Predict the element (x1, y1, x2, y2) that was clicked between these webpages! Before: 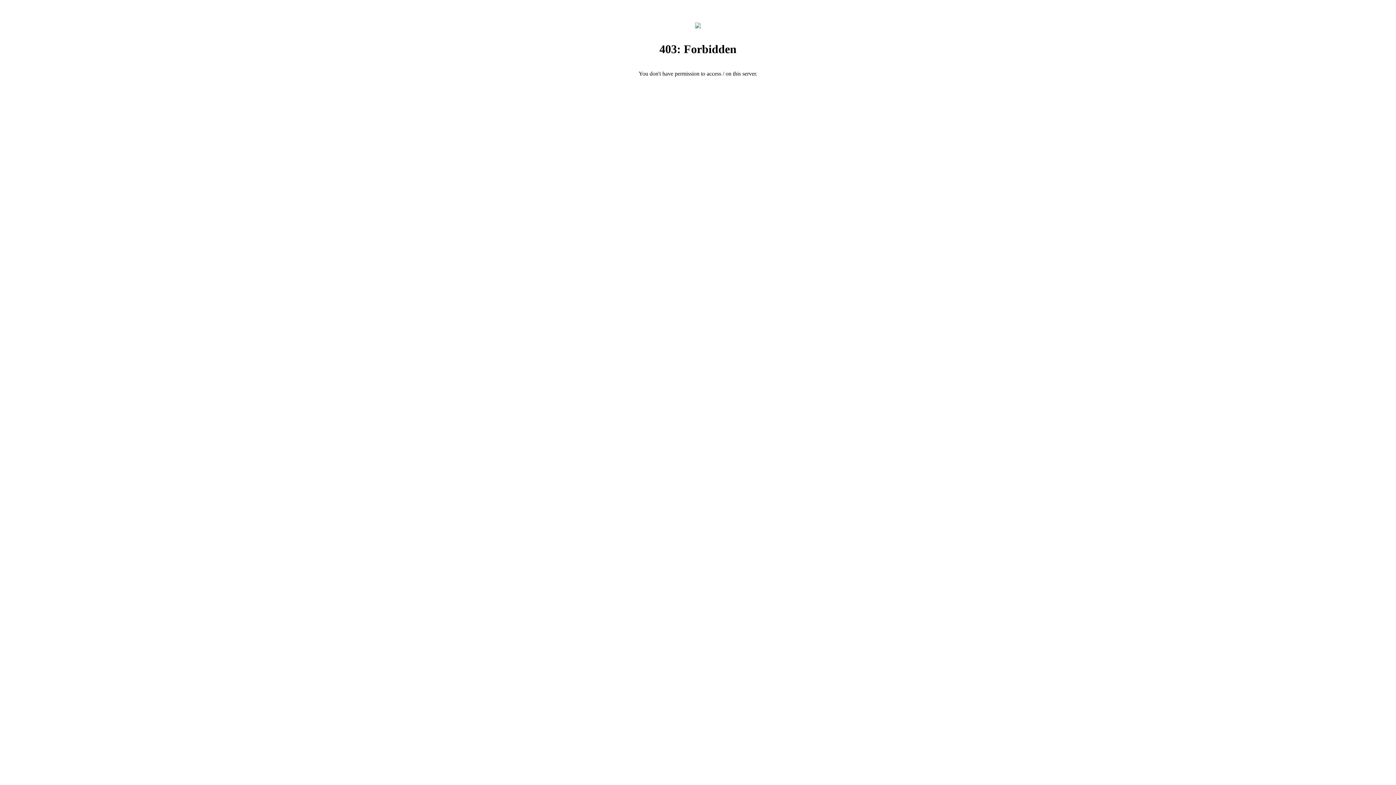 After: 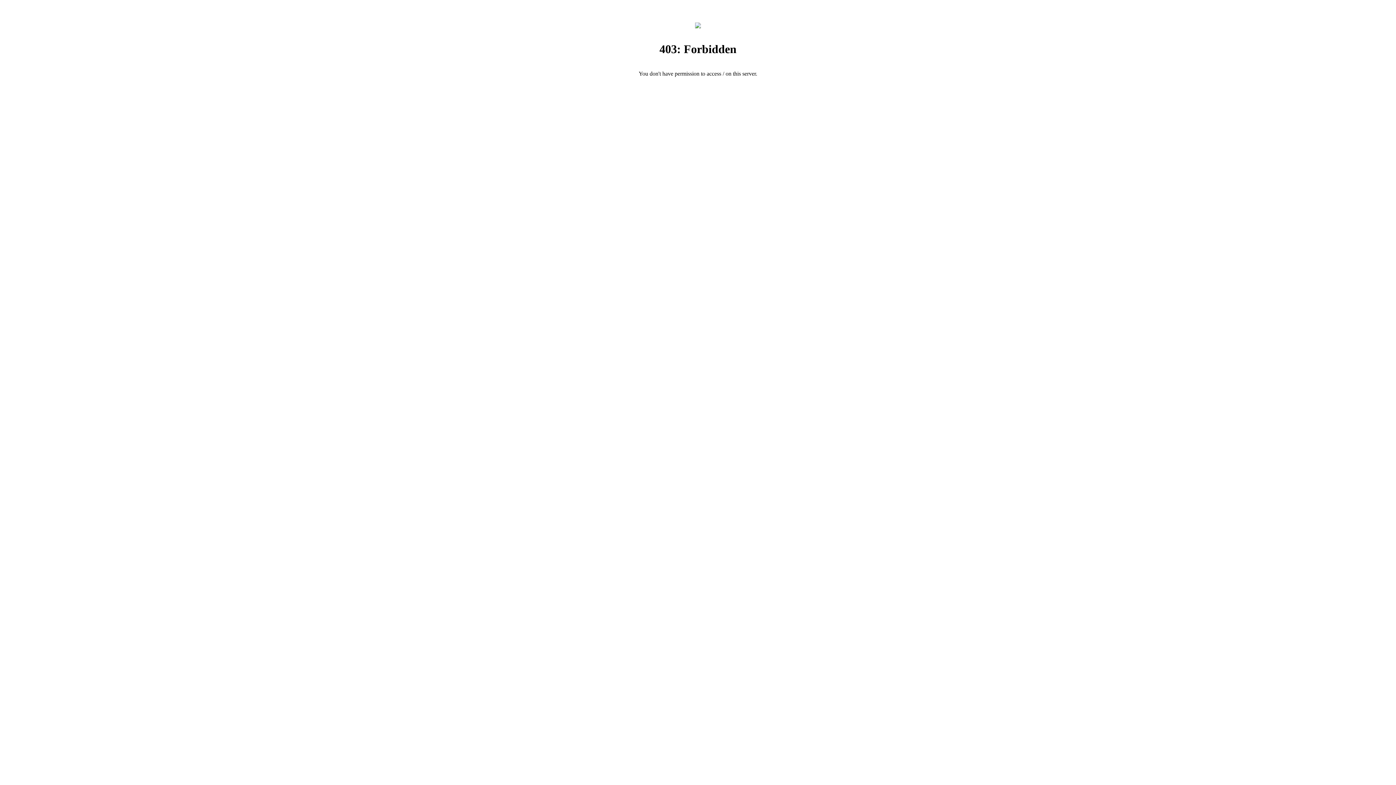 Action: bbox: (695, 23, 701, 29)